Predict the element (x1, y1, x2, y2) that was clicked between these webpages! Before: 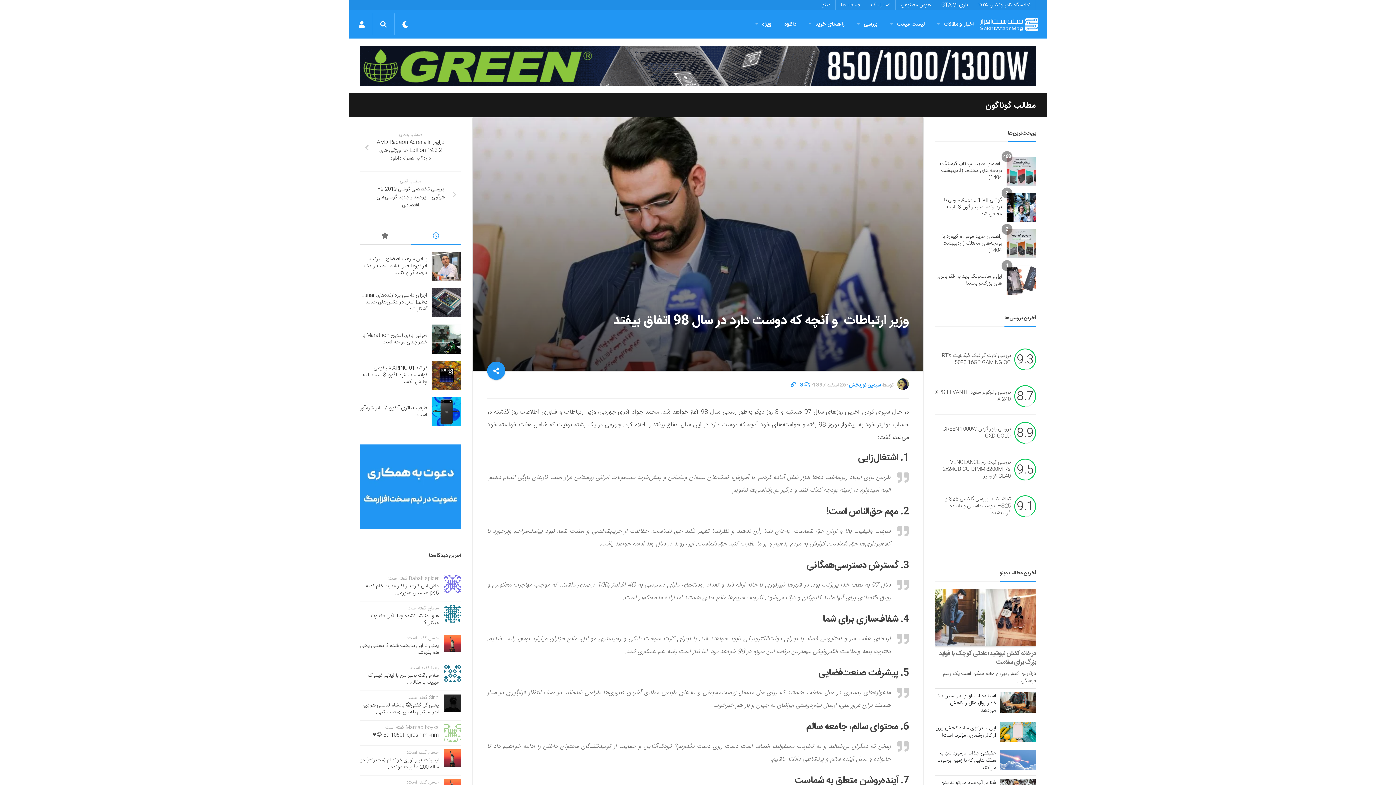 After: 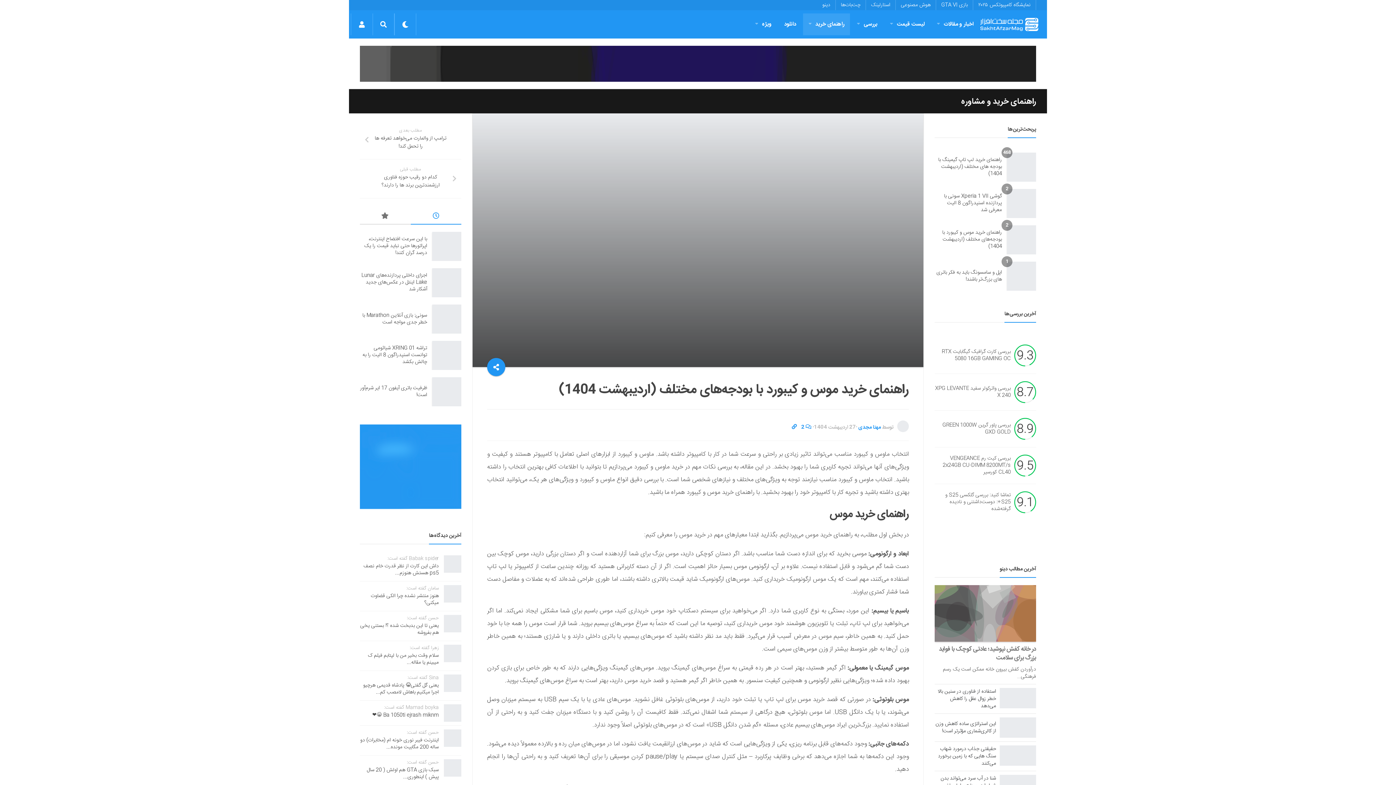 Action: bbox: (942, 232, 1002, 254) label: راهنمای خرید موس و کیبورد با بودجه‌های مختلف (اردیبهشت 1404)